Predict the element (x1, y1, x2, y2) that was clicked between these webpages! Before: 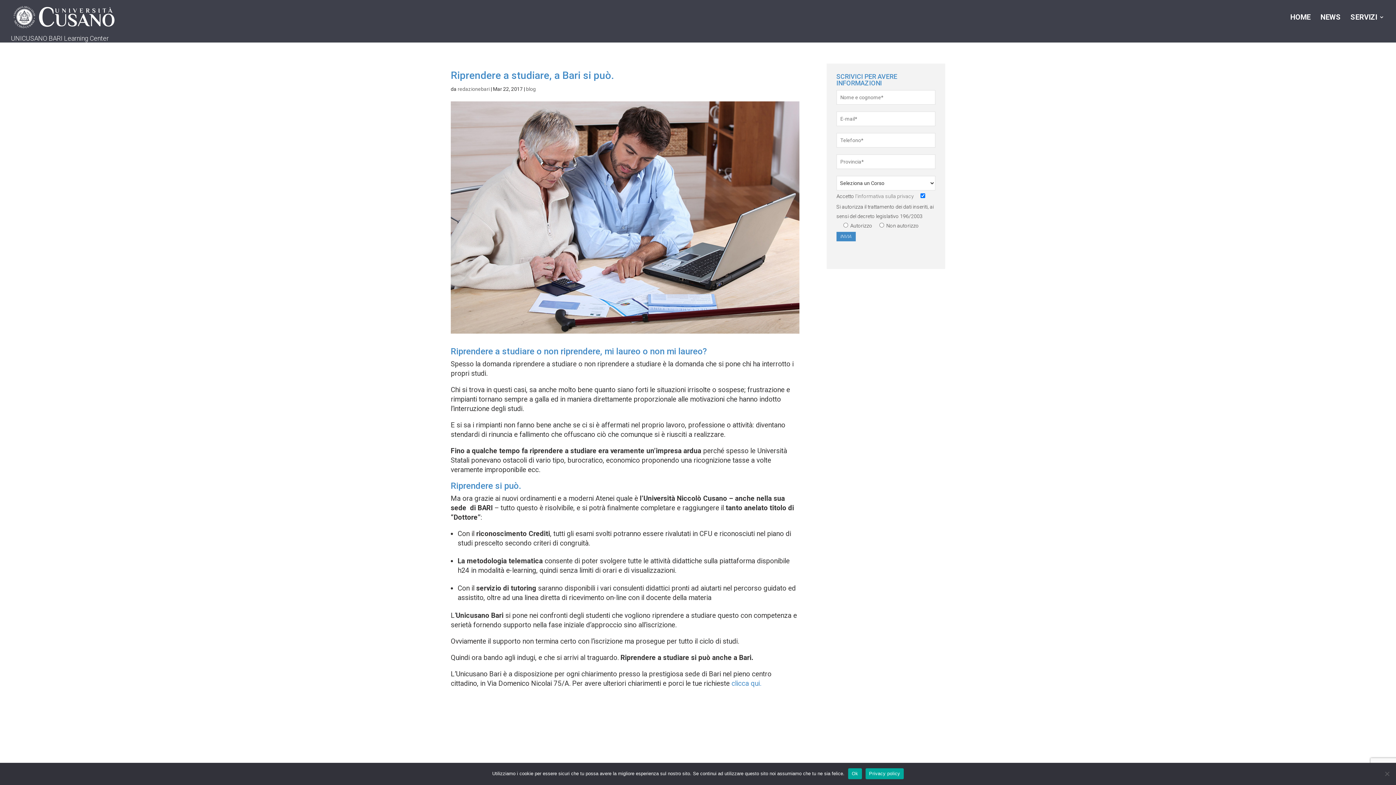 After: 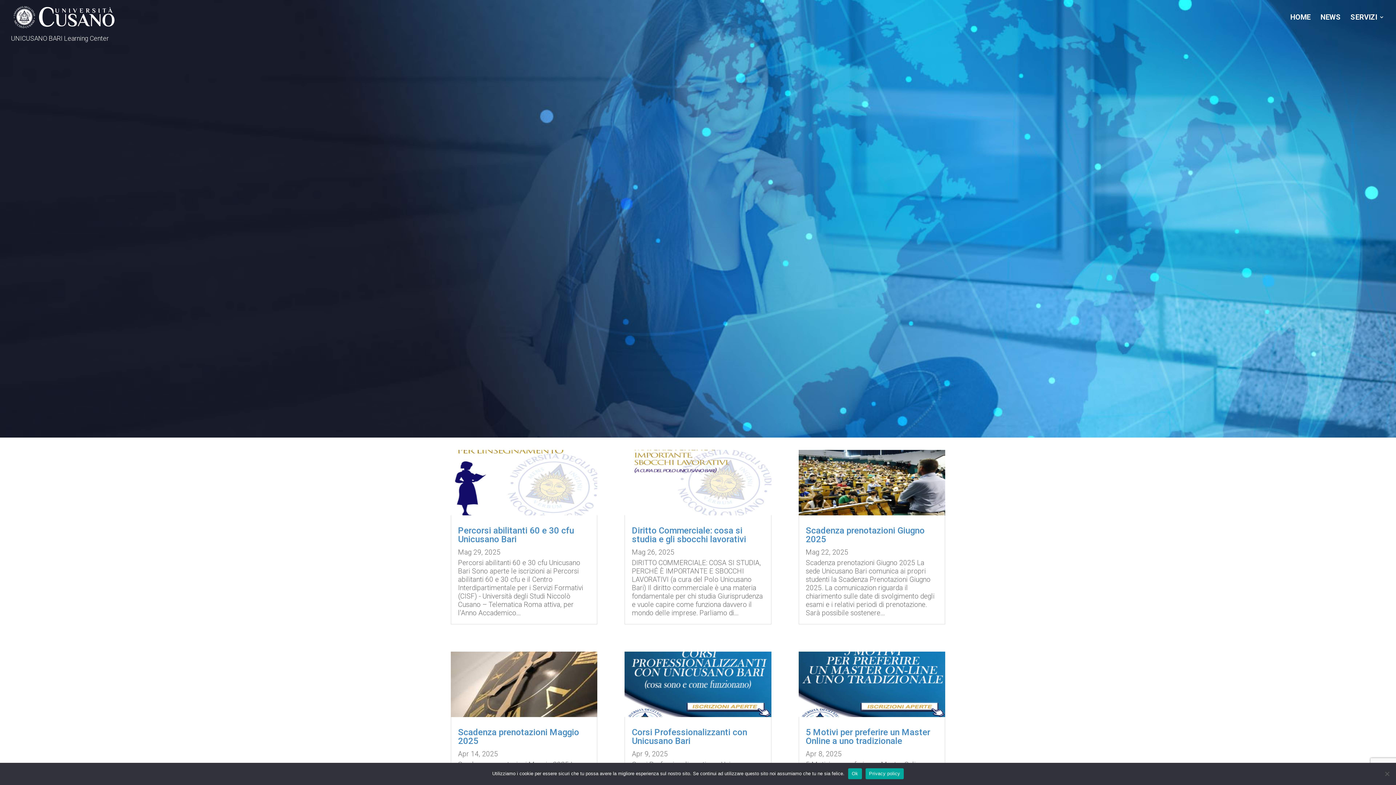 Action: bbox: (1320, 14, 1341, 34) label: NEWS